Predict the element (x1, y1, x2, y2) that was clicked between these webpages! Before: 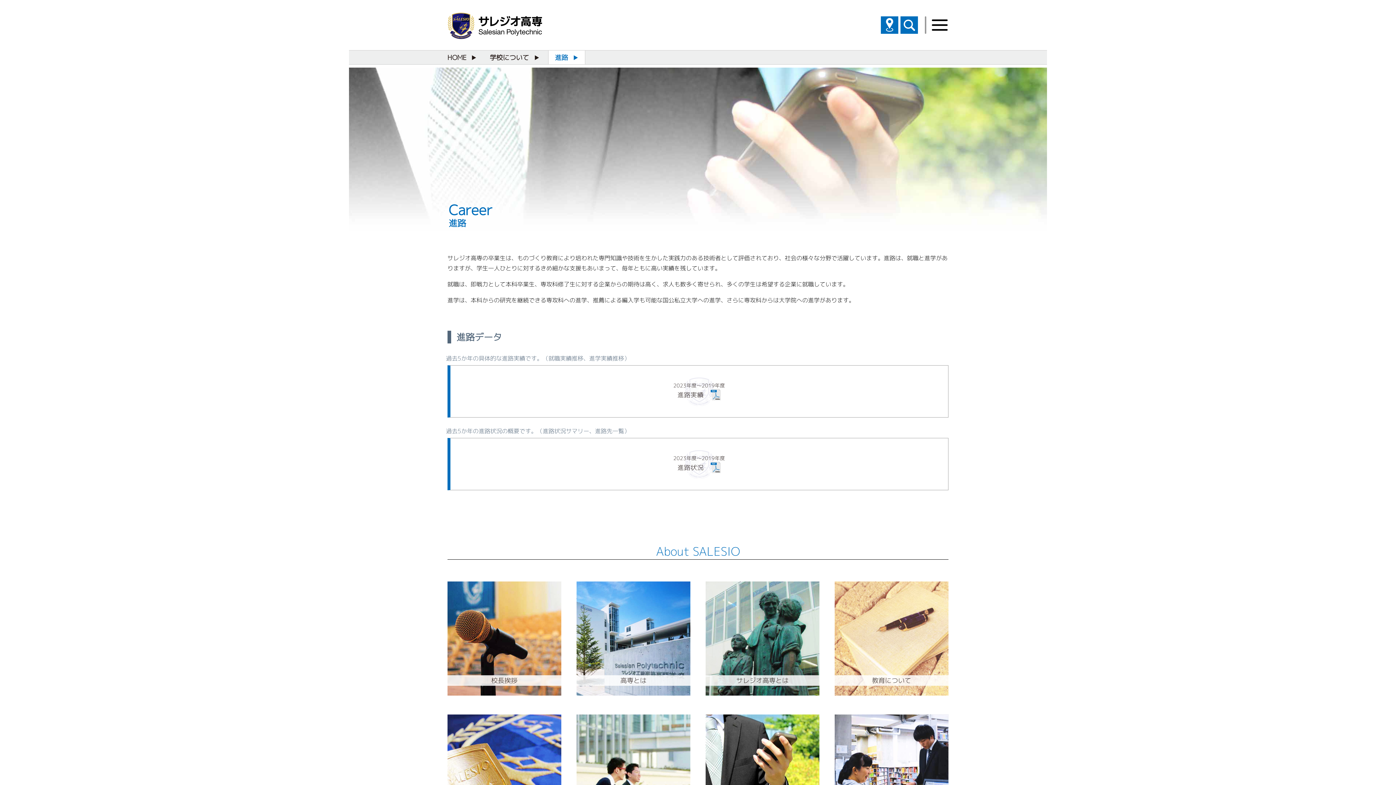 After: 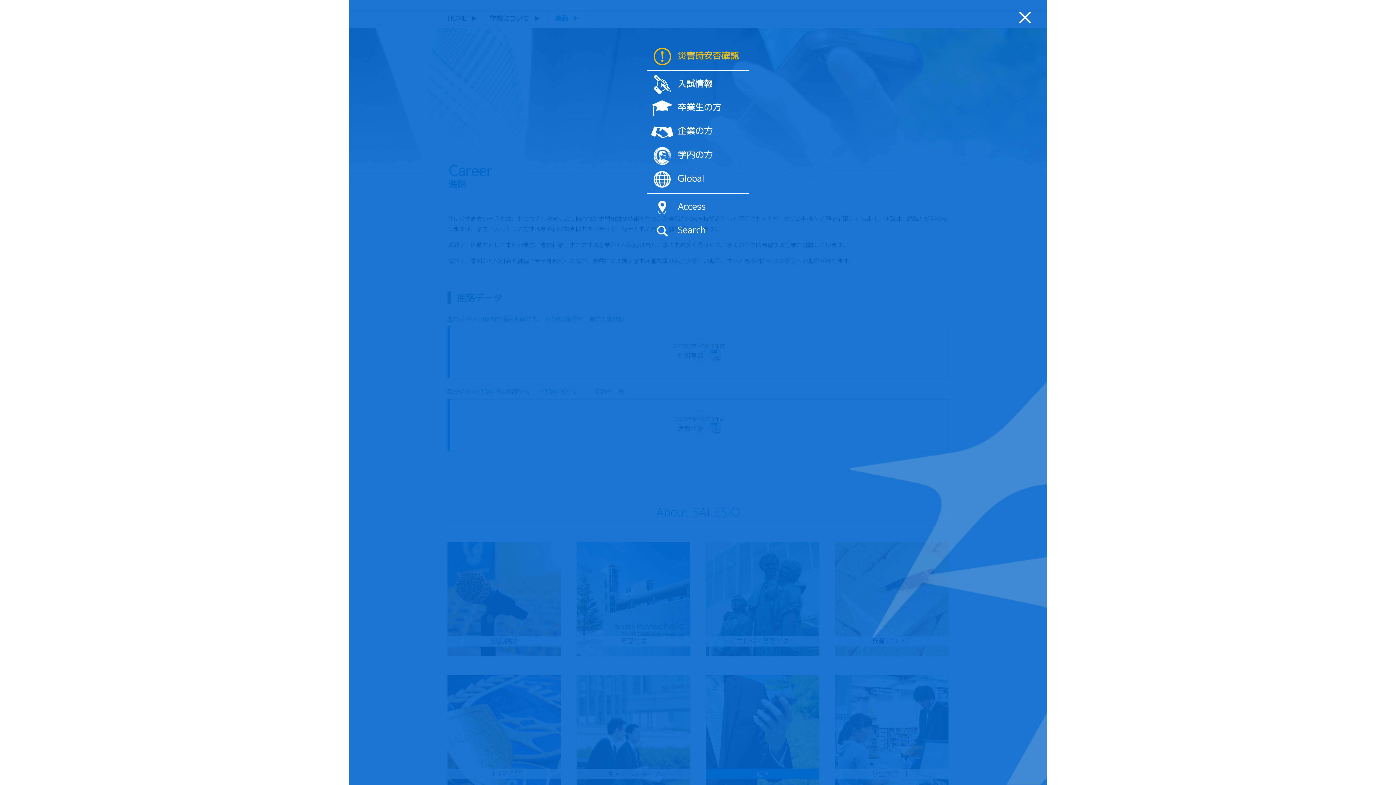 Action: bbox: (931, 16, 948, 33)